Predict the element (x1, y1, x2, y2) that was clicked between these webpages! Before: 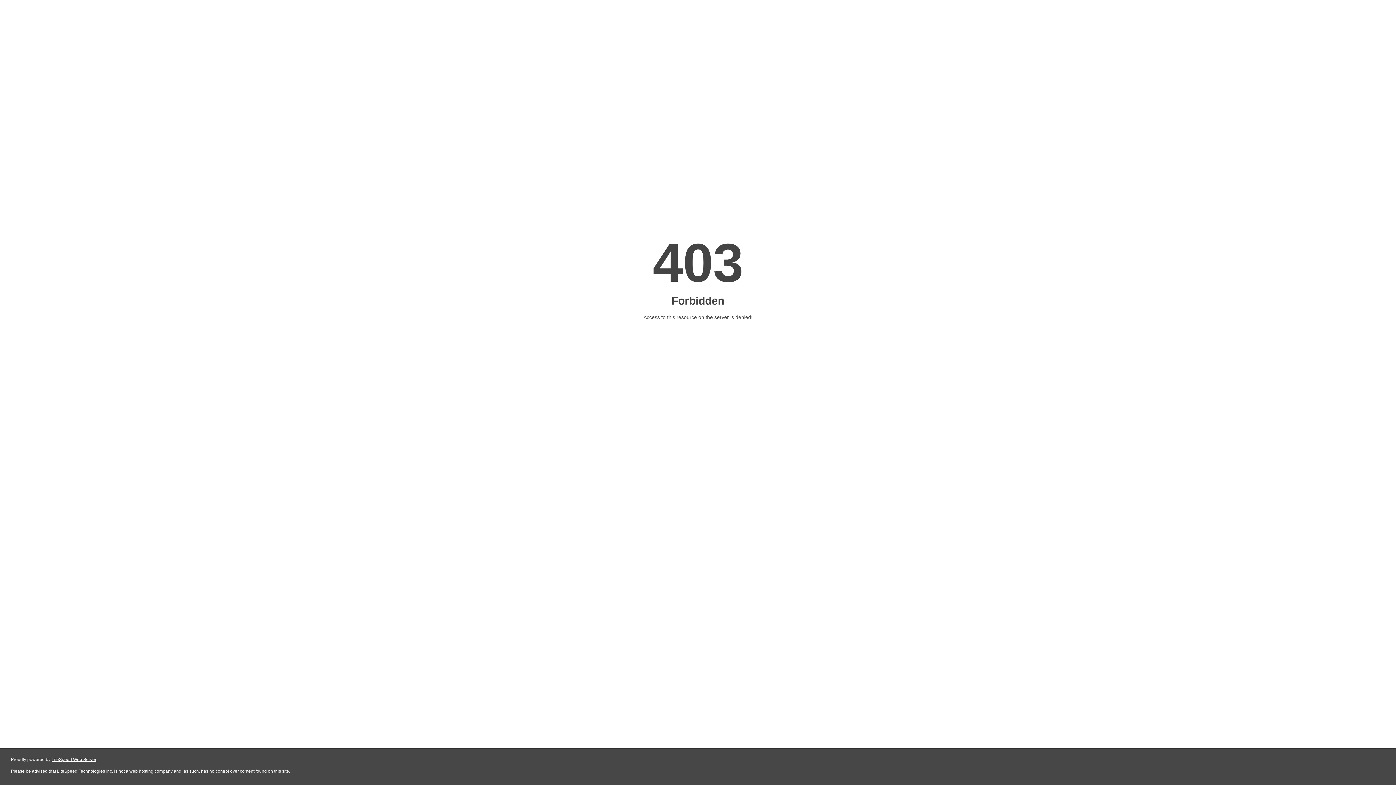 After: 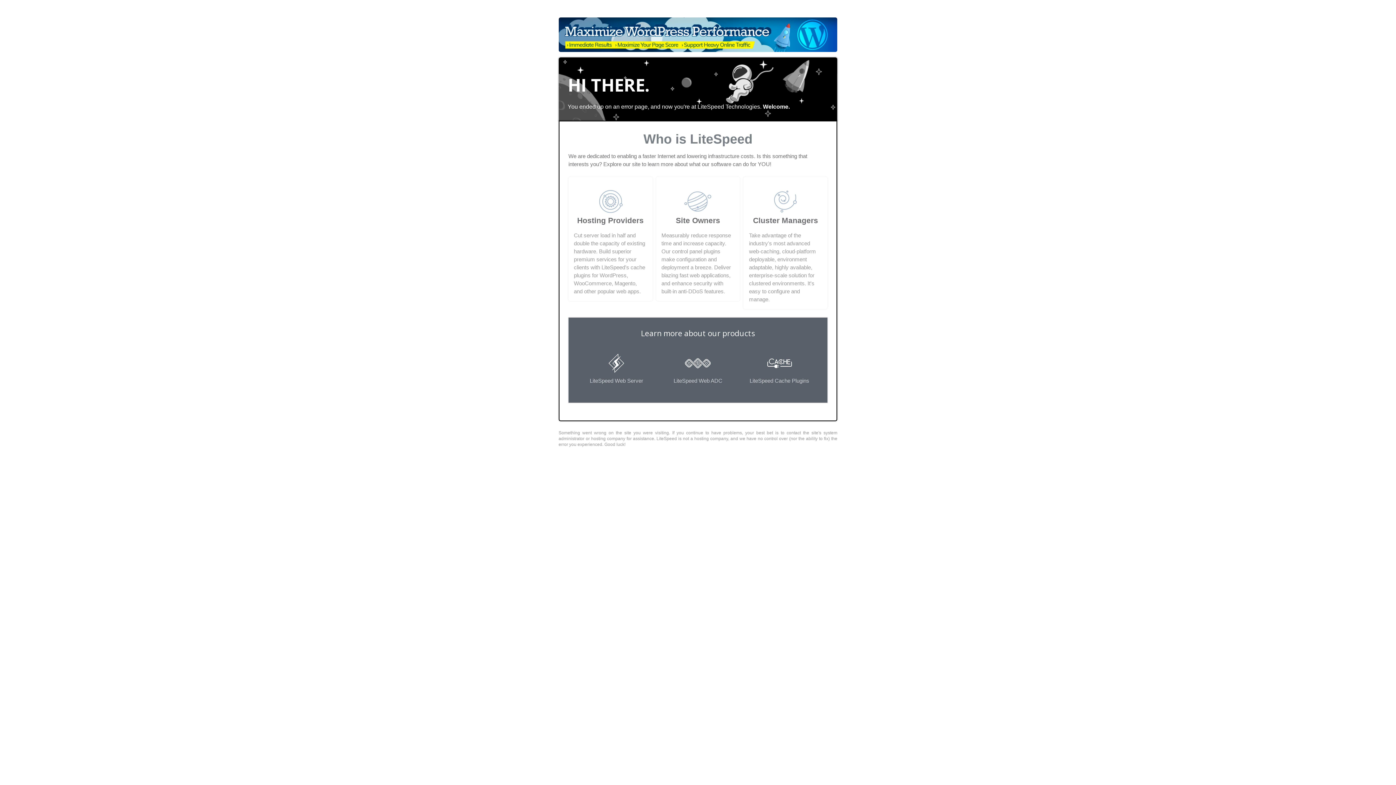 Action: bbox: (51, 757, 96, 762) label: LiteSpeed Web Server